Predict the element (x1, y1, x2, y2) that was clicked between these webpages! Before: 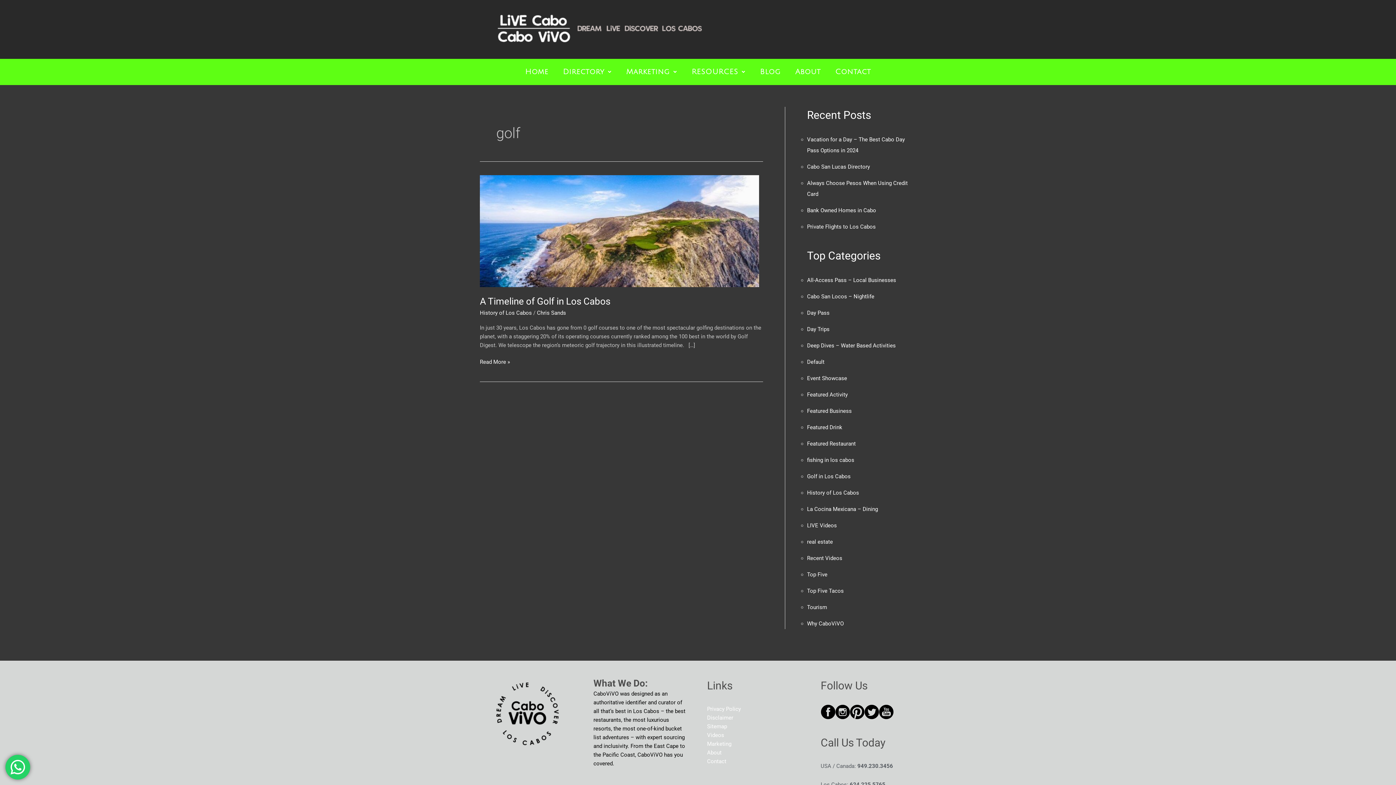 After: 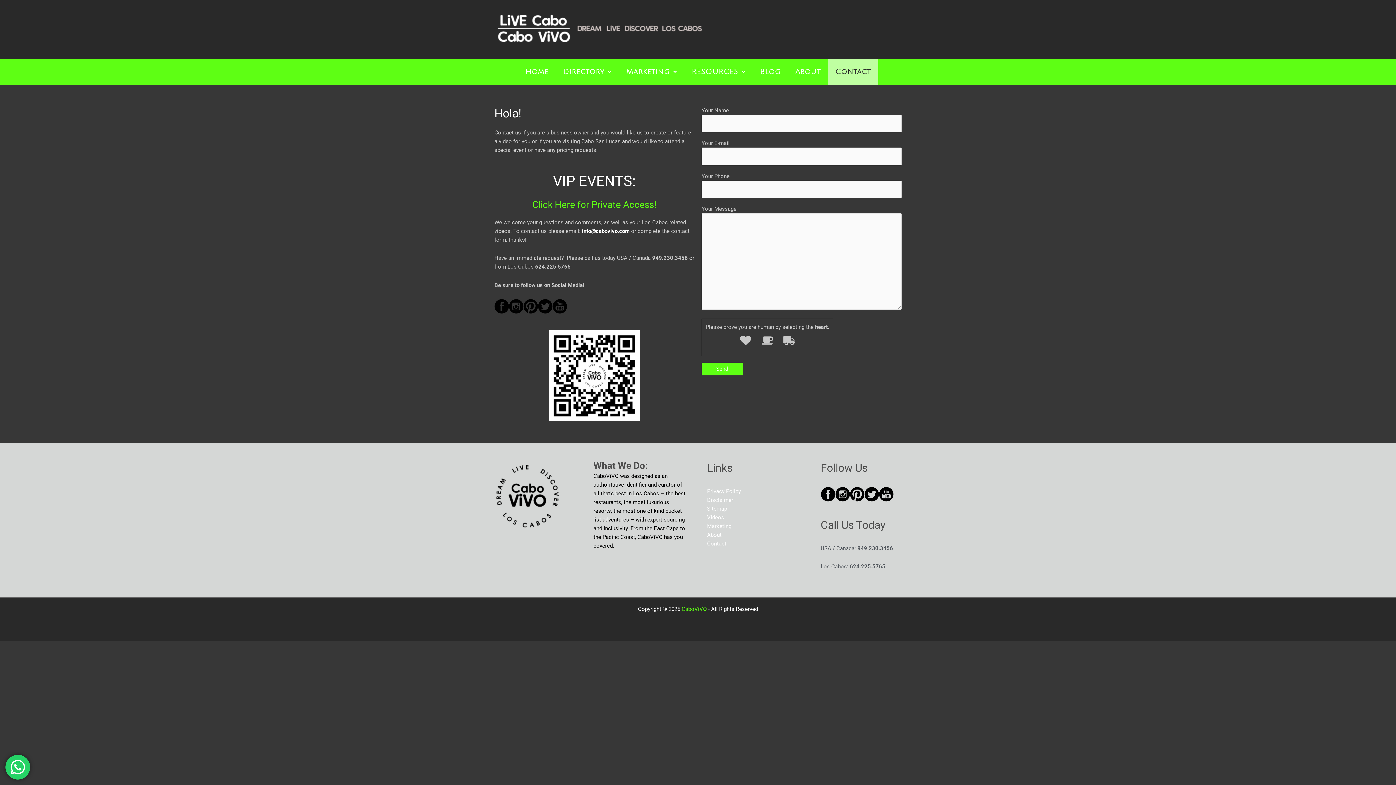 Action: bbox: (707, 758, 726, 765) label: Contact